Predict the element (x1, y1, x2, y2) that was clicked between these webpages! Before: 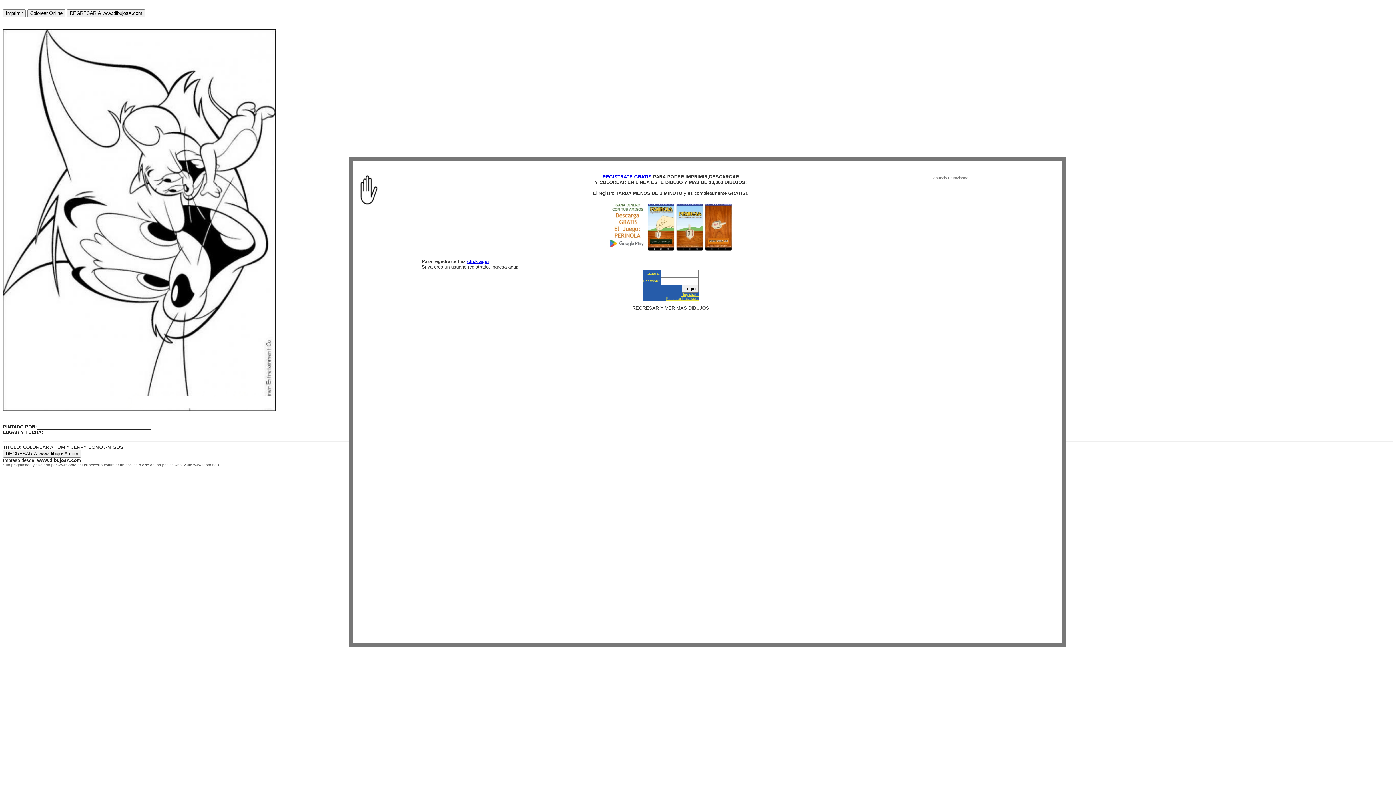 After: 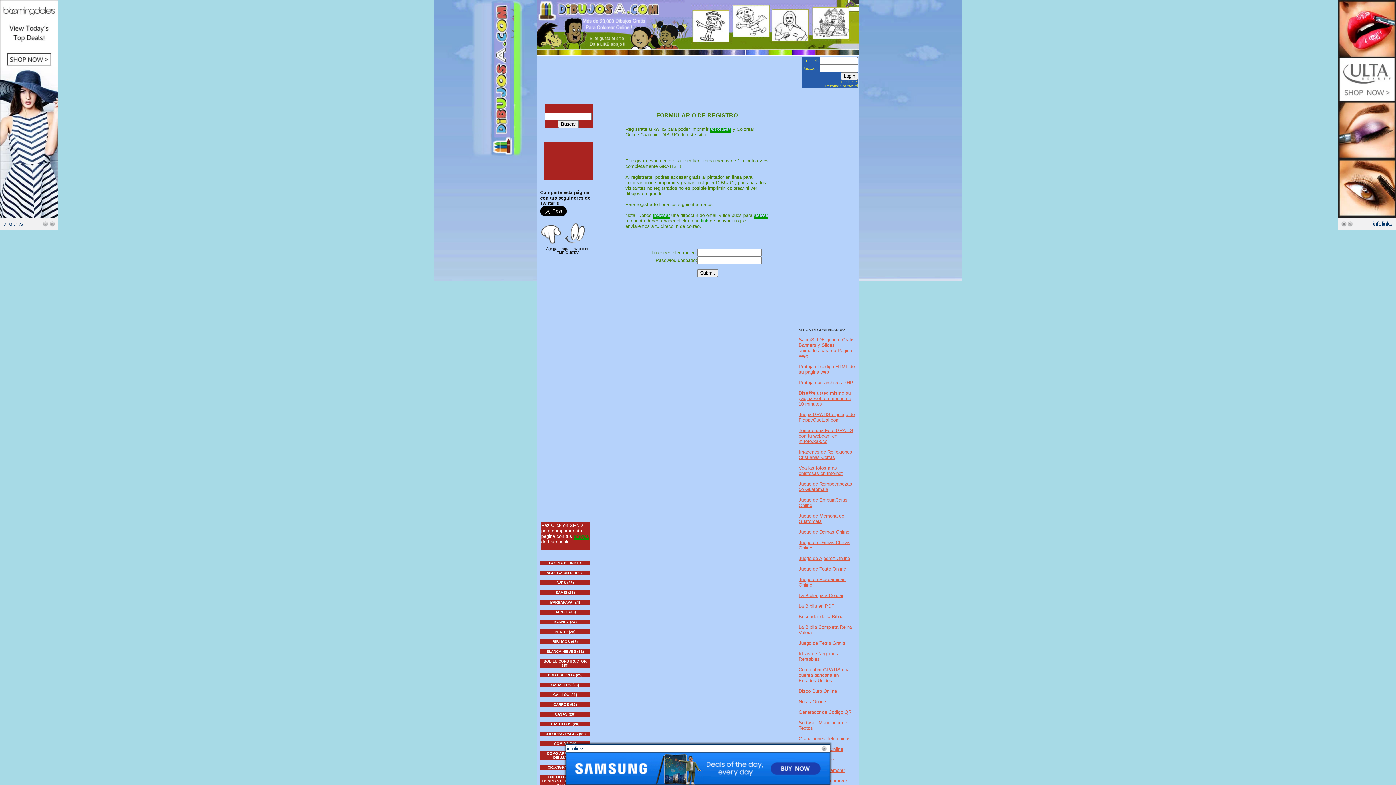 Action: bbox: (681, 292, 698, 296) label: Registrate